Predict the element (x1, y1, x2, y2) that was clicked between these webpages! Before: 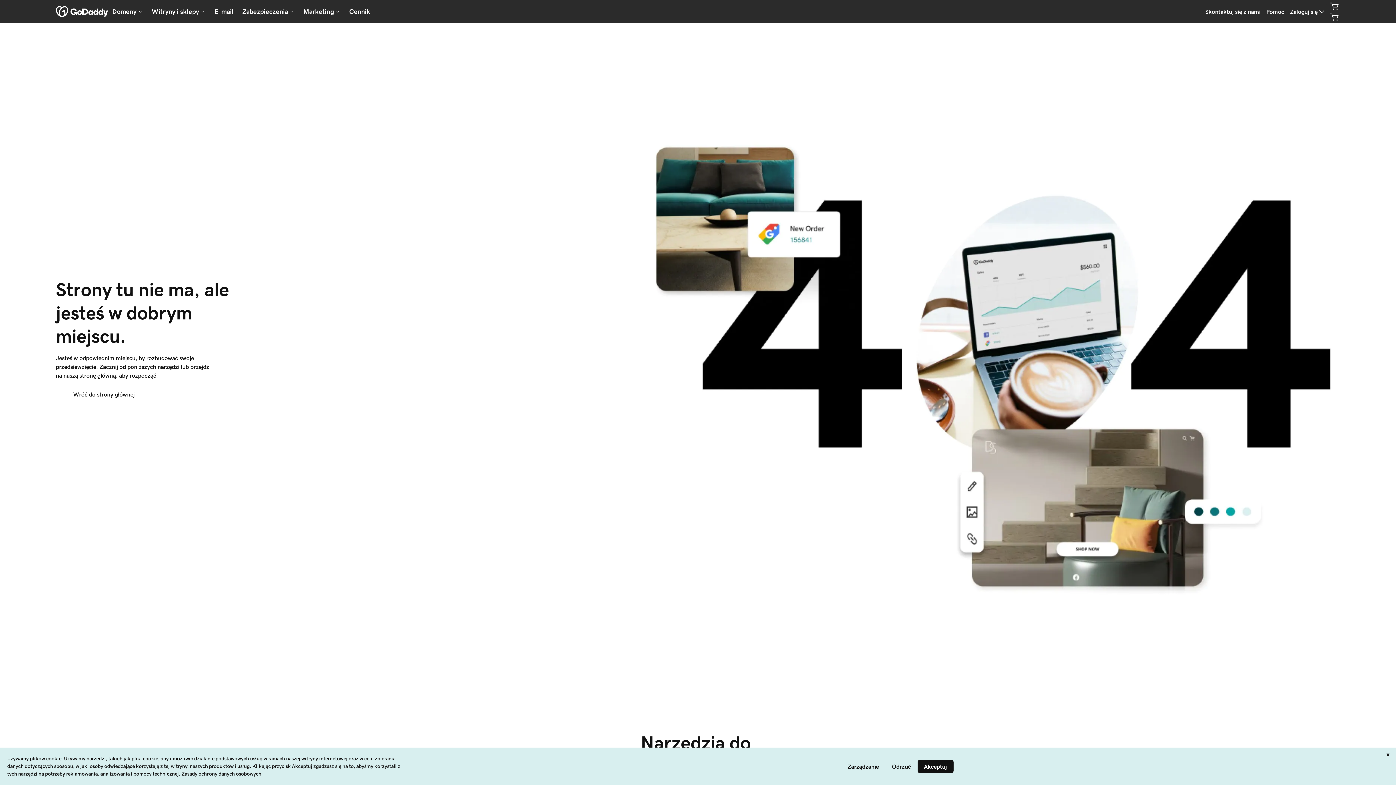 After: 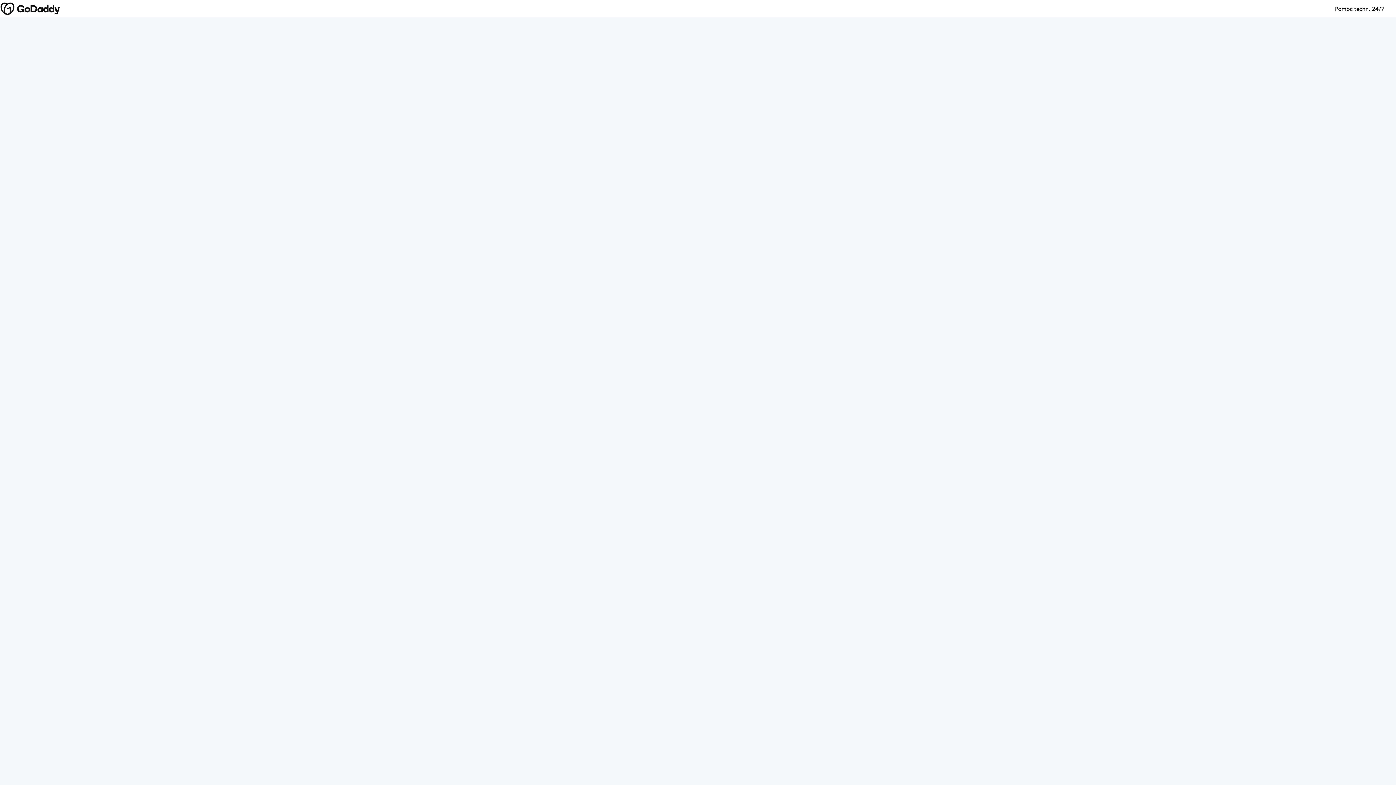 Action: bbox: (1329, 11, 1340, 22) label: Cart is empty